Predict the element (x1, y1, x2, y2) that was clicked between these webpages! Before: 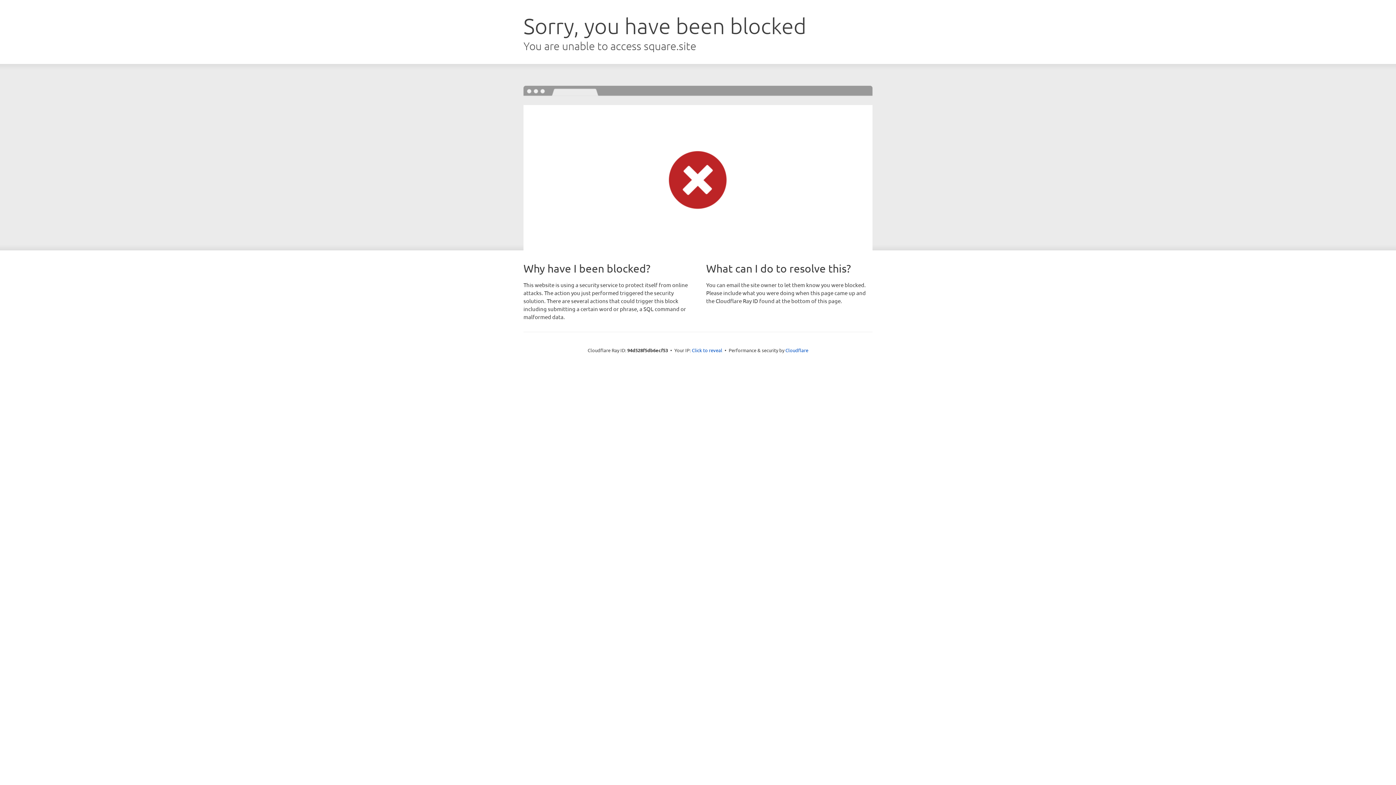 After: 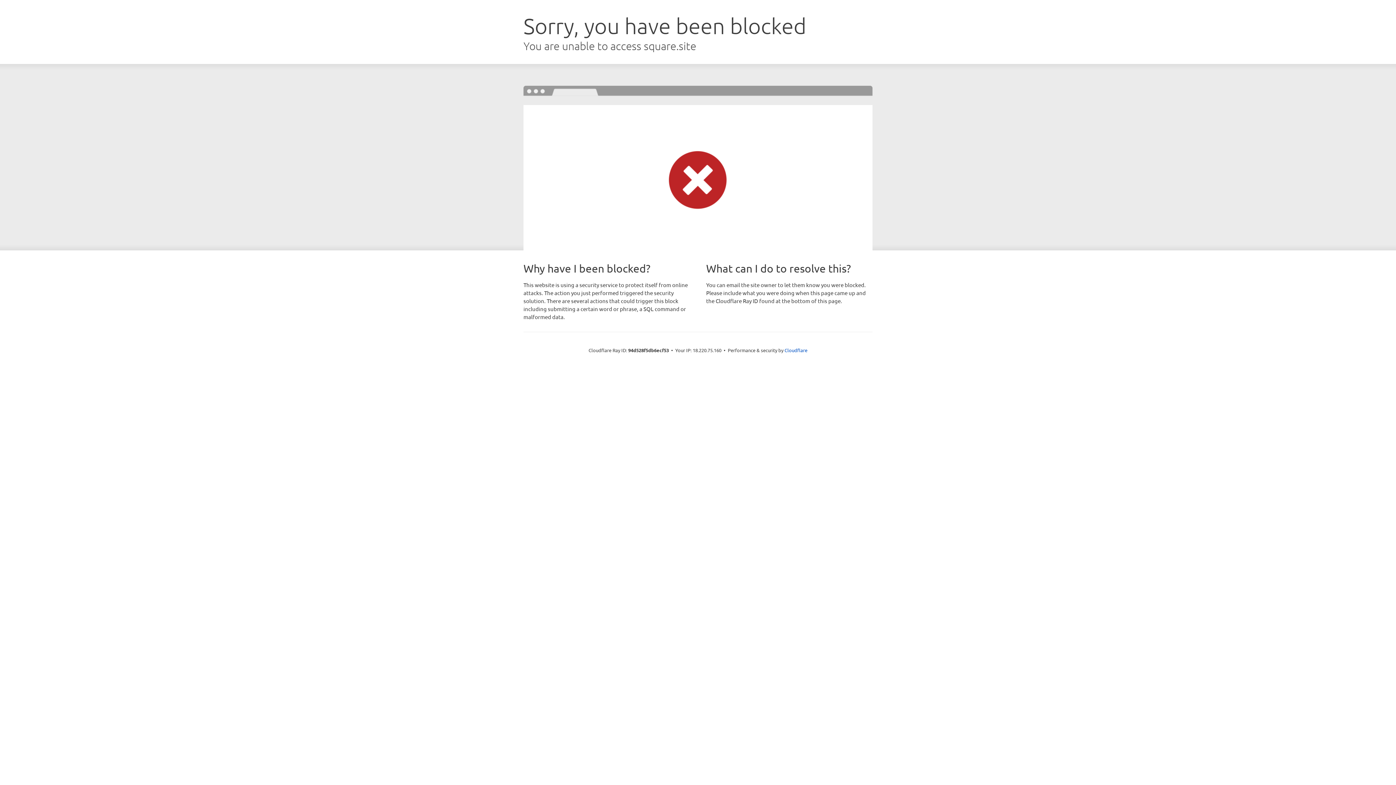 Action: bbox: (692, 346, 722, 353) label: Click to reveal